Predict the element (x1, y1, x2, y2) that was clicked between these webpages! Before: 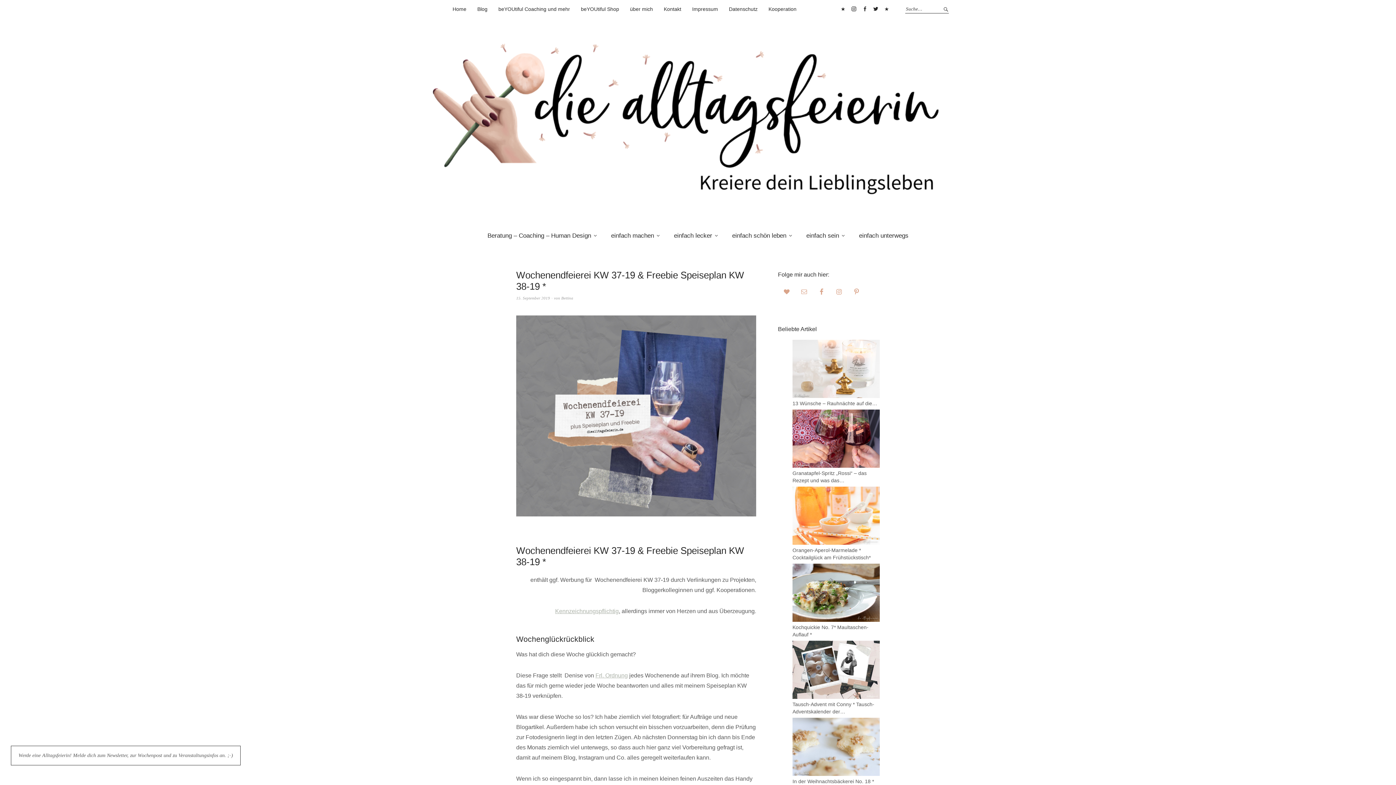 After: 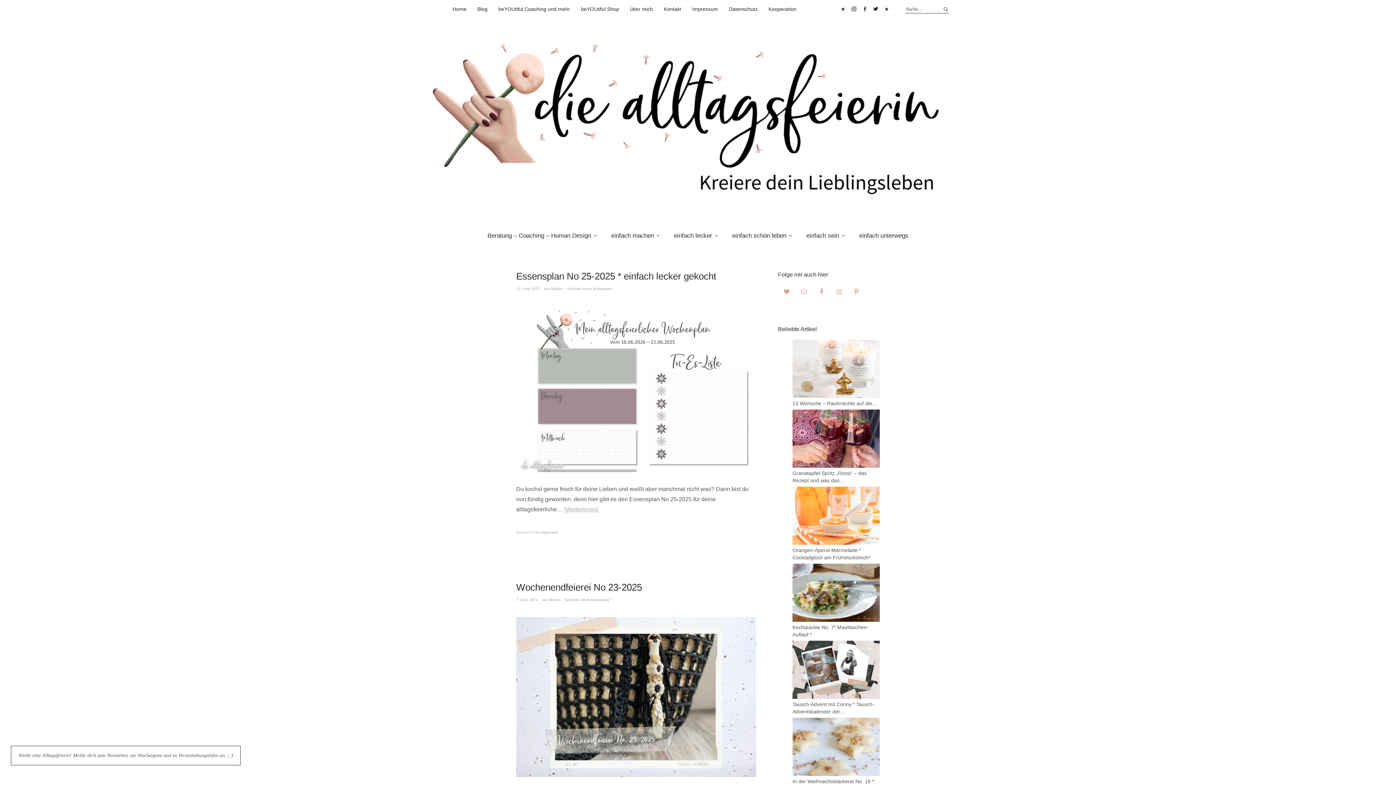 Action: bbox: (477, 5, 487, 13) label: Blog